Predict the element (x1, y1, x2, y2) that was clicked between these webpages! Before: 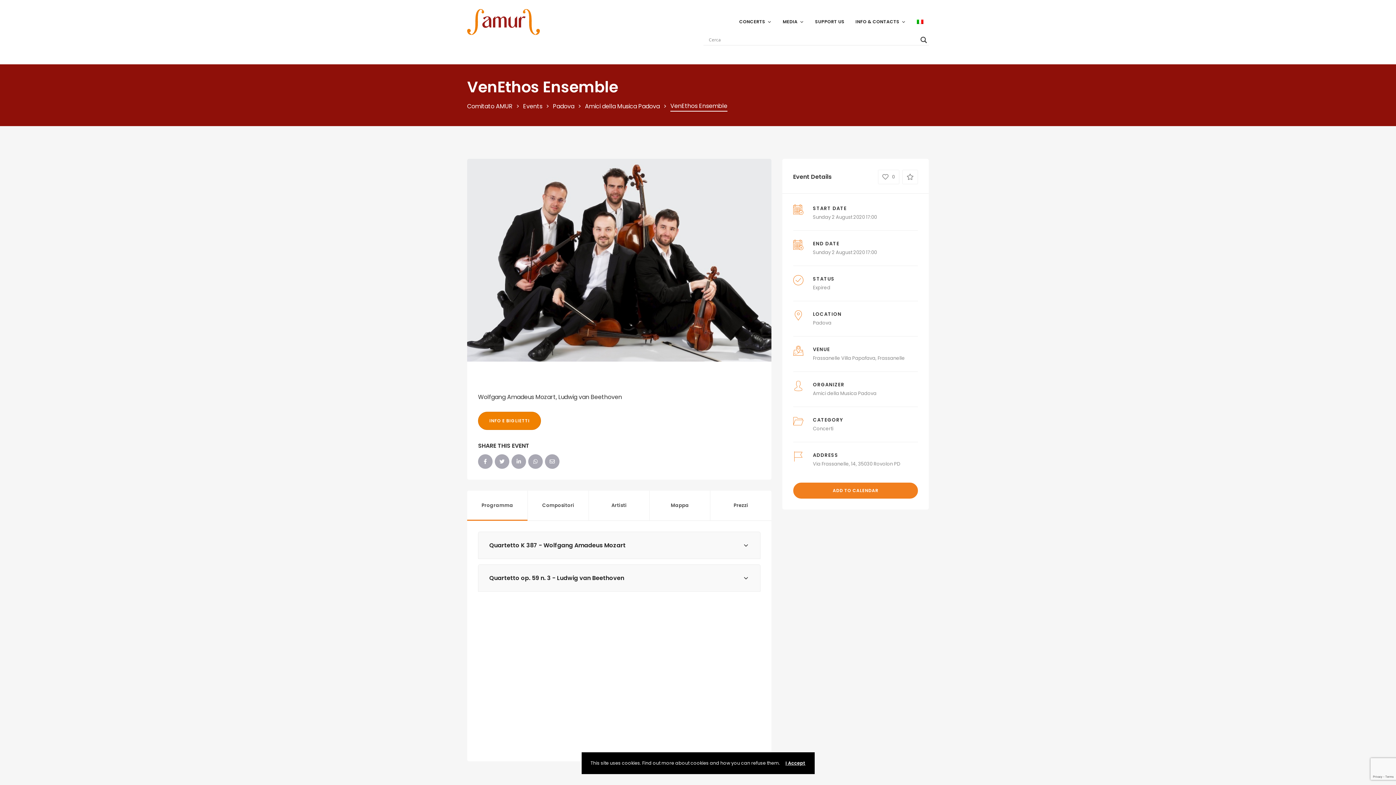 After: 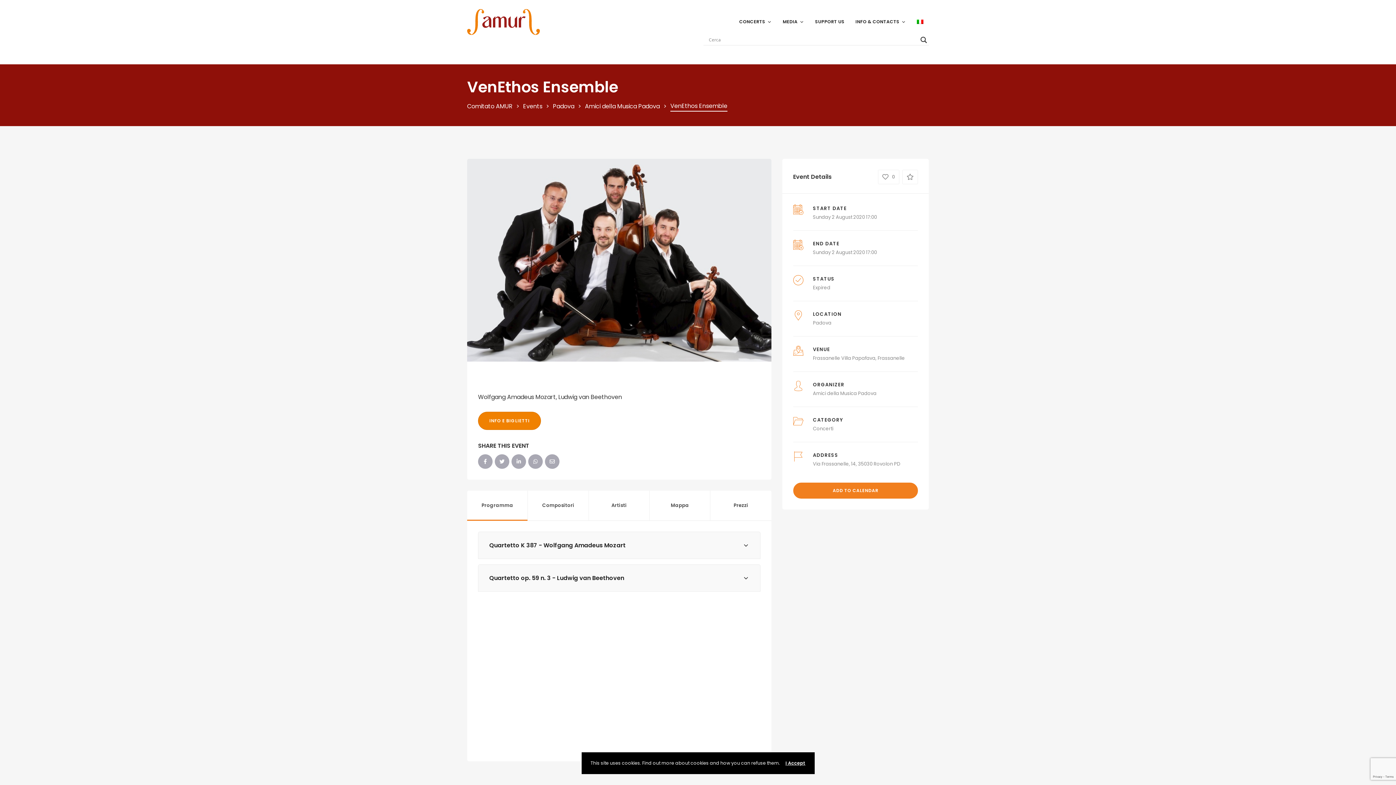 Action: label: − bbox: (482, 605, 491, 614)